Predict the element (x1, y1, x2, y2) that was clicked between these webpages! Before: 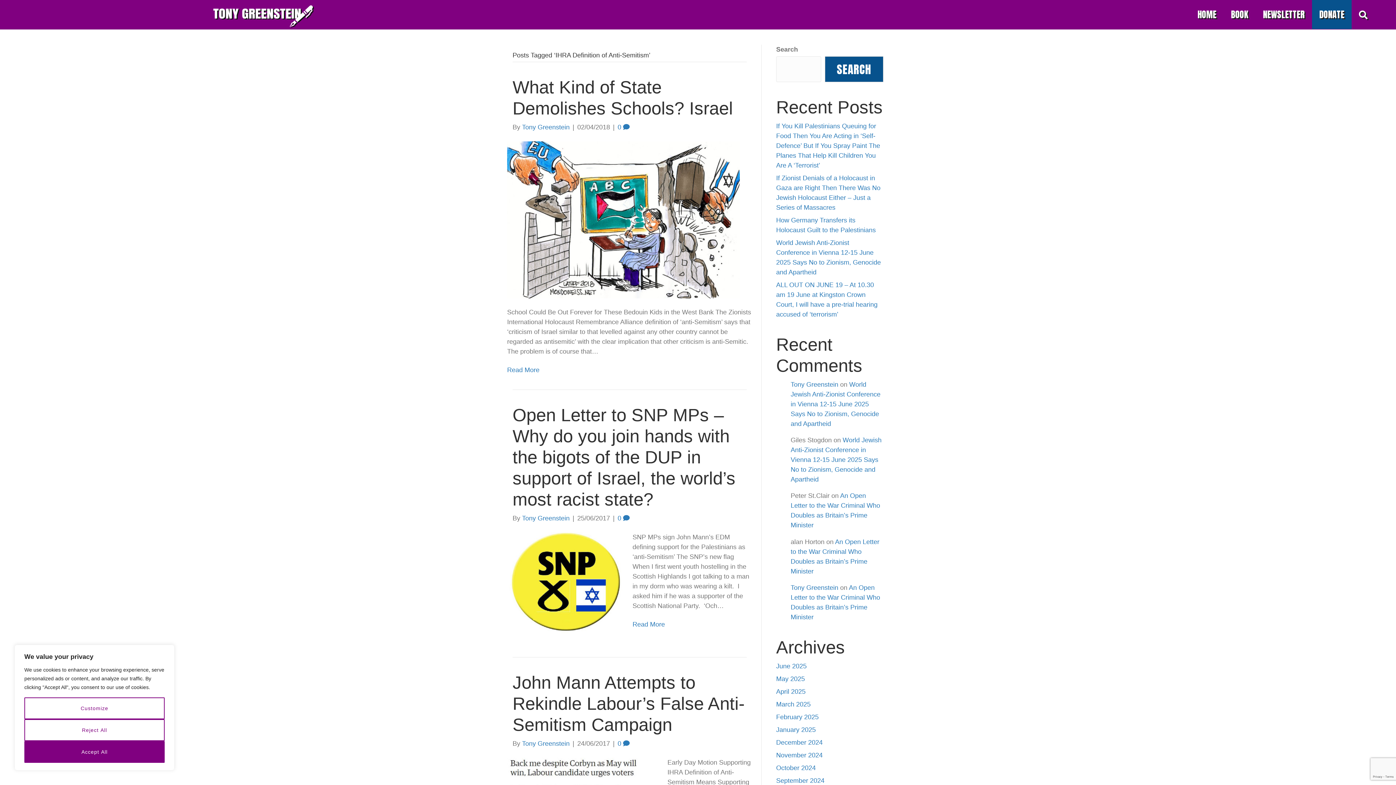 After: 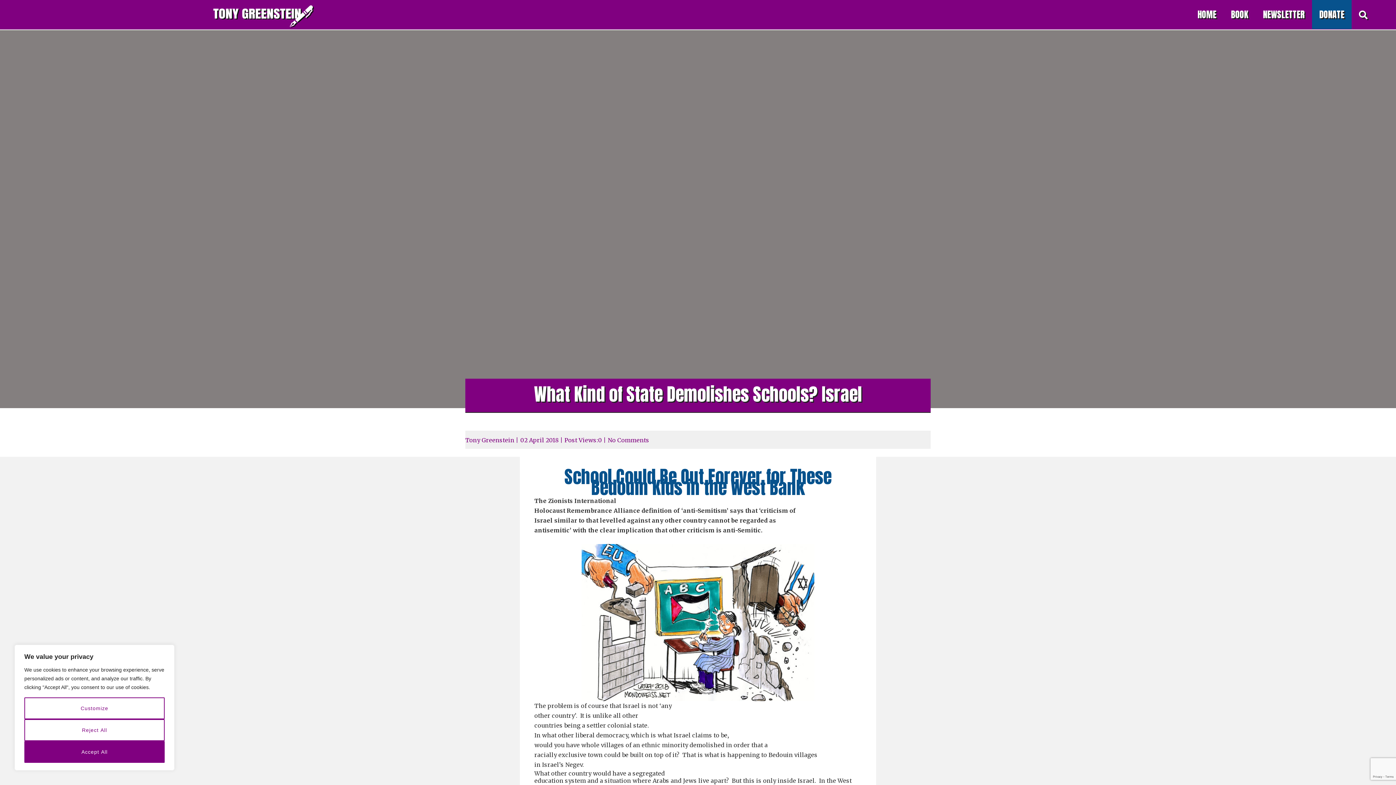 Action: label: Read More bbox: (507, 366, 539, 373)